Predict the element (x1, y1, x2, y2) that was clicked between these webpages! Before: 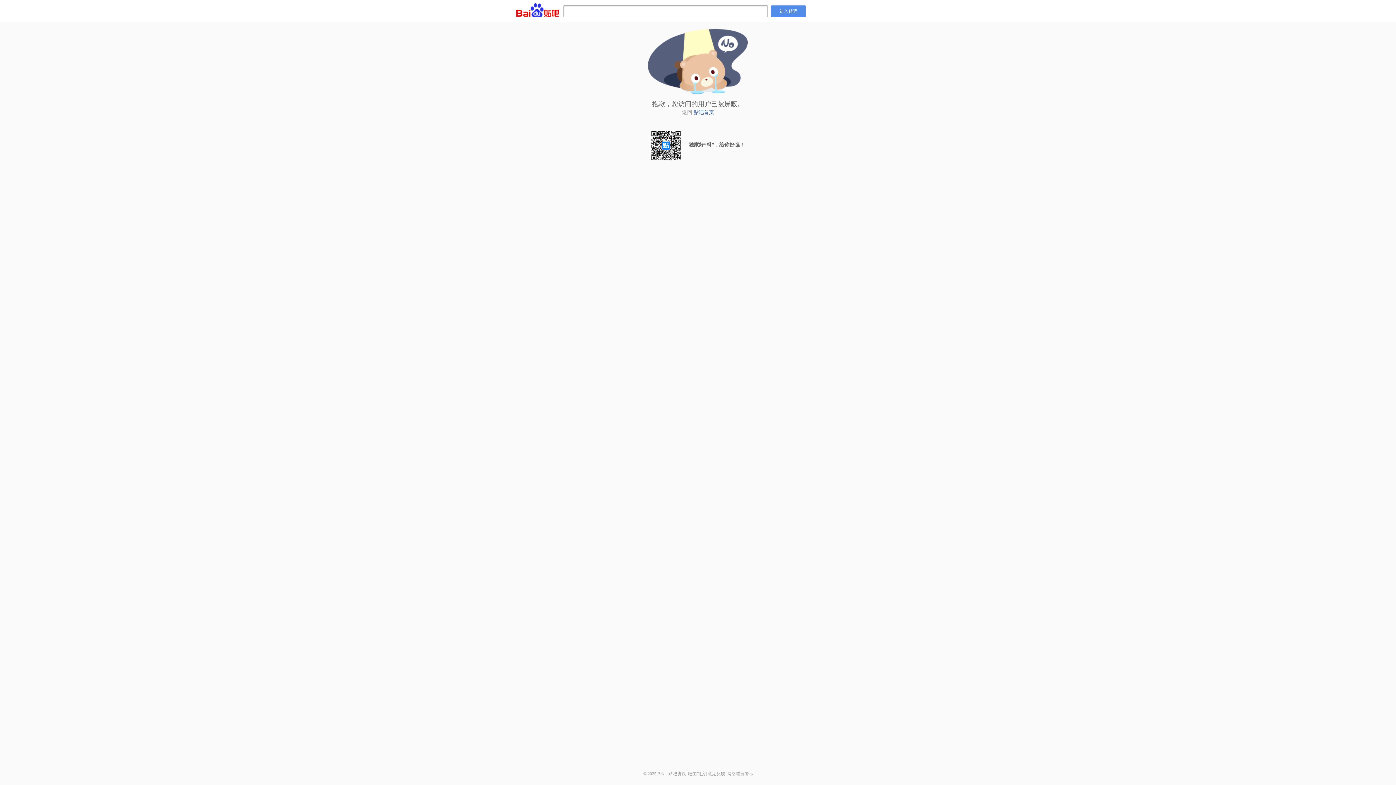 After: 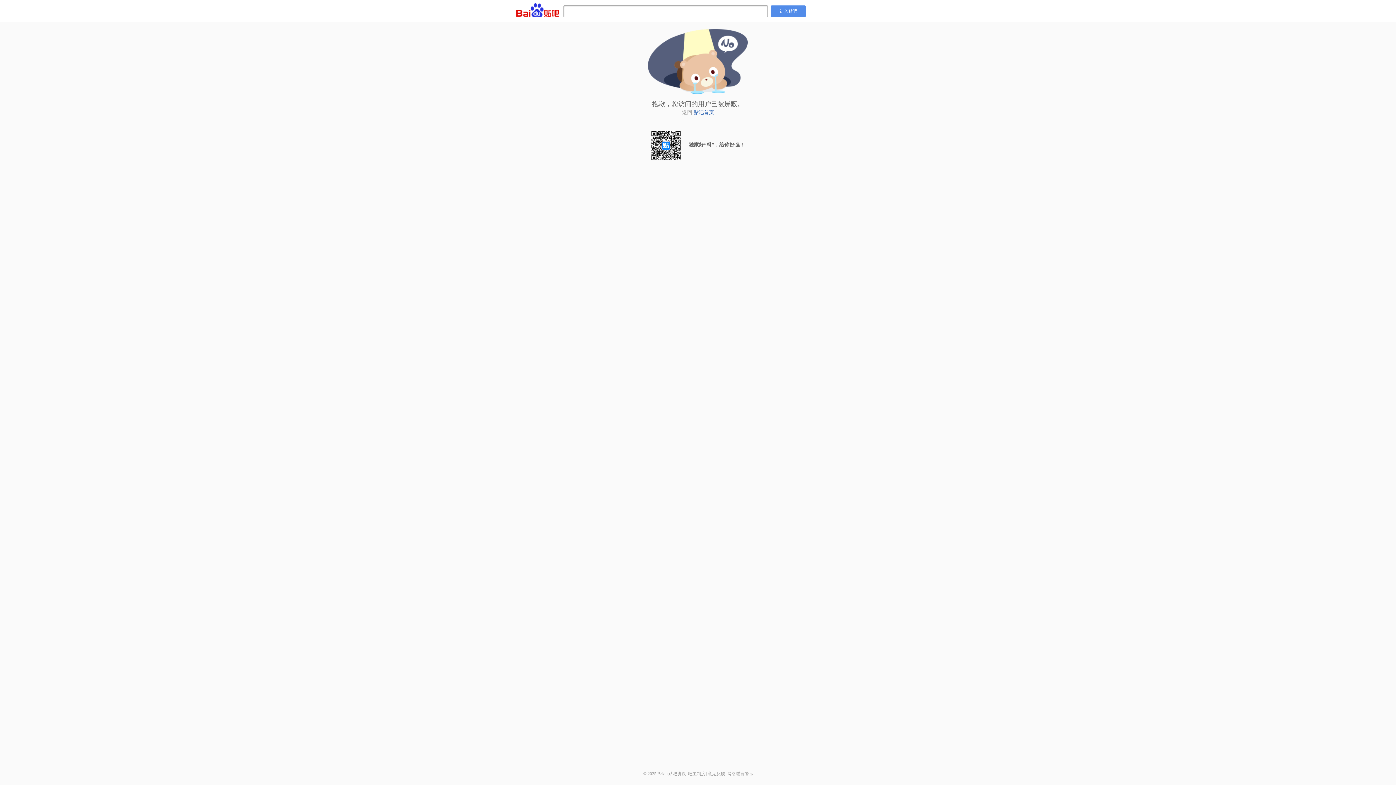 Action: bbox: (668, 771, 686, 776) label: 贴吧协议